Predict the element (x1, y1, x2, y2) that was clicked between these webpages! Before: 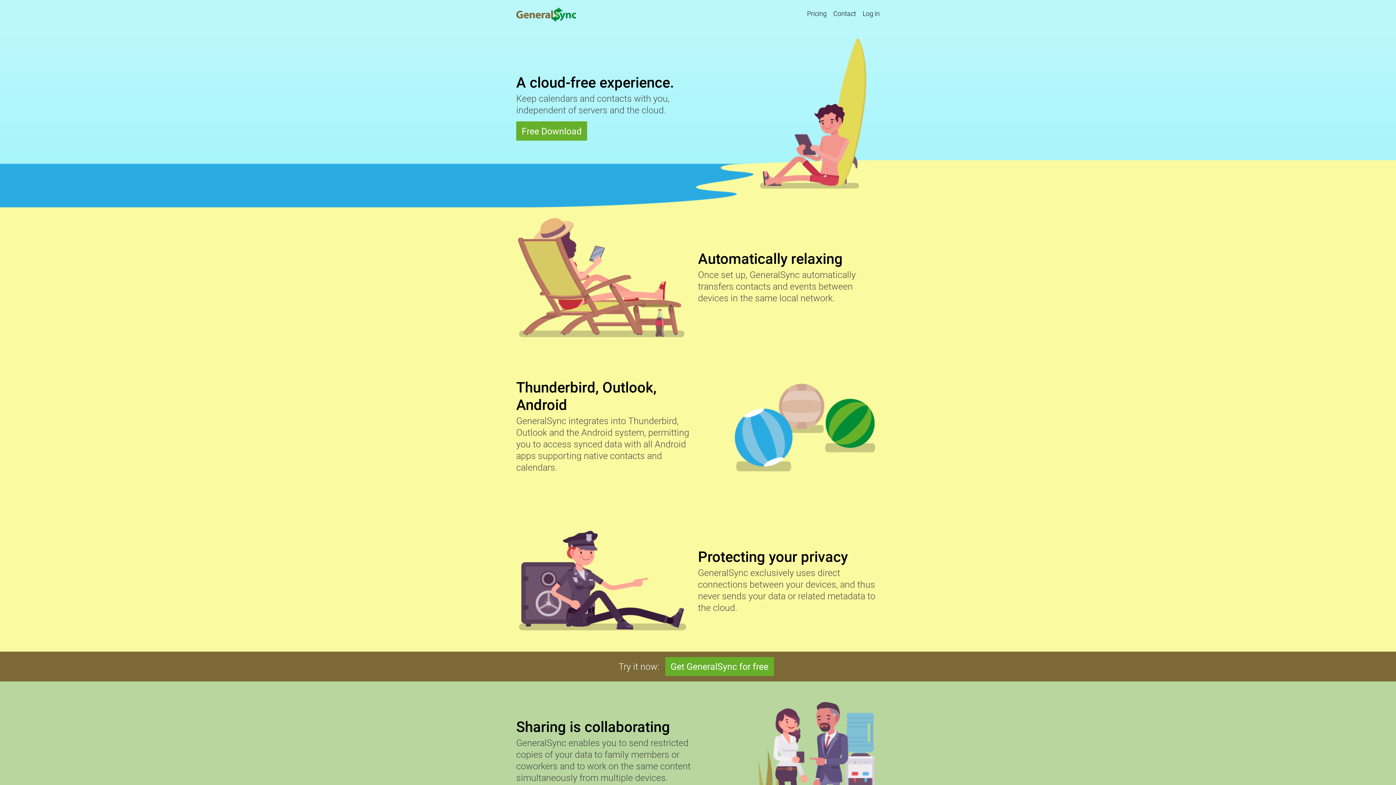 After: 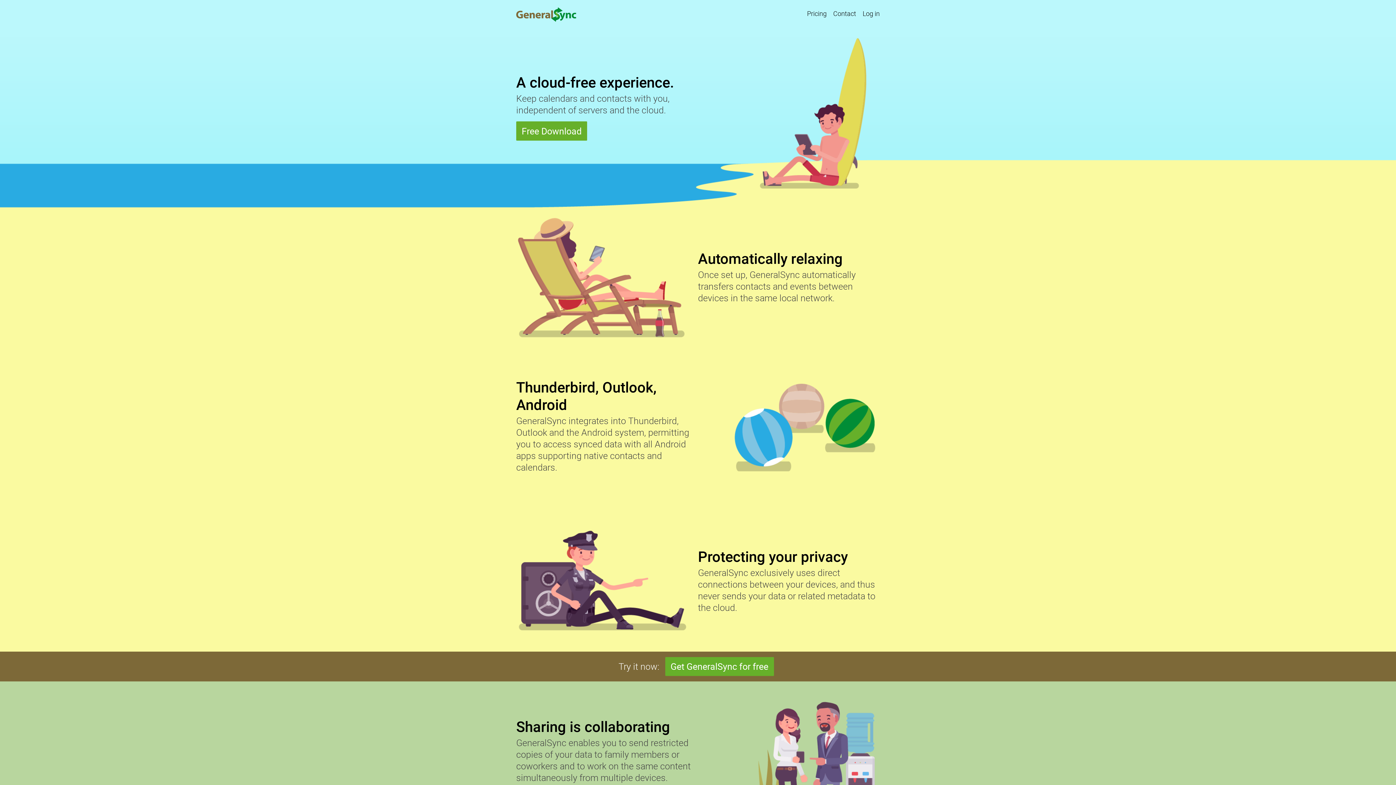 Action: bbox: (516, 7, 576, 21)